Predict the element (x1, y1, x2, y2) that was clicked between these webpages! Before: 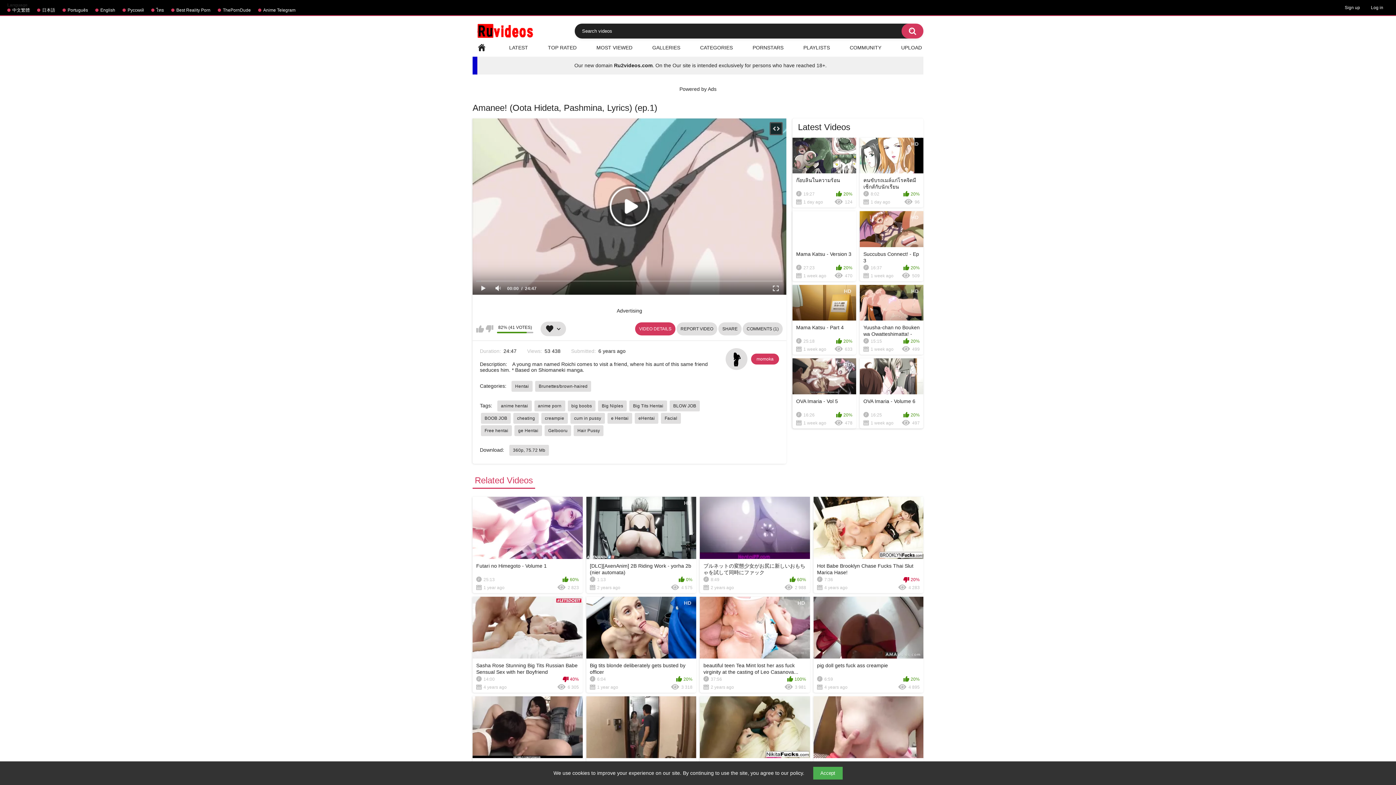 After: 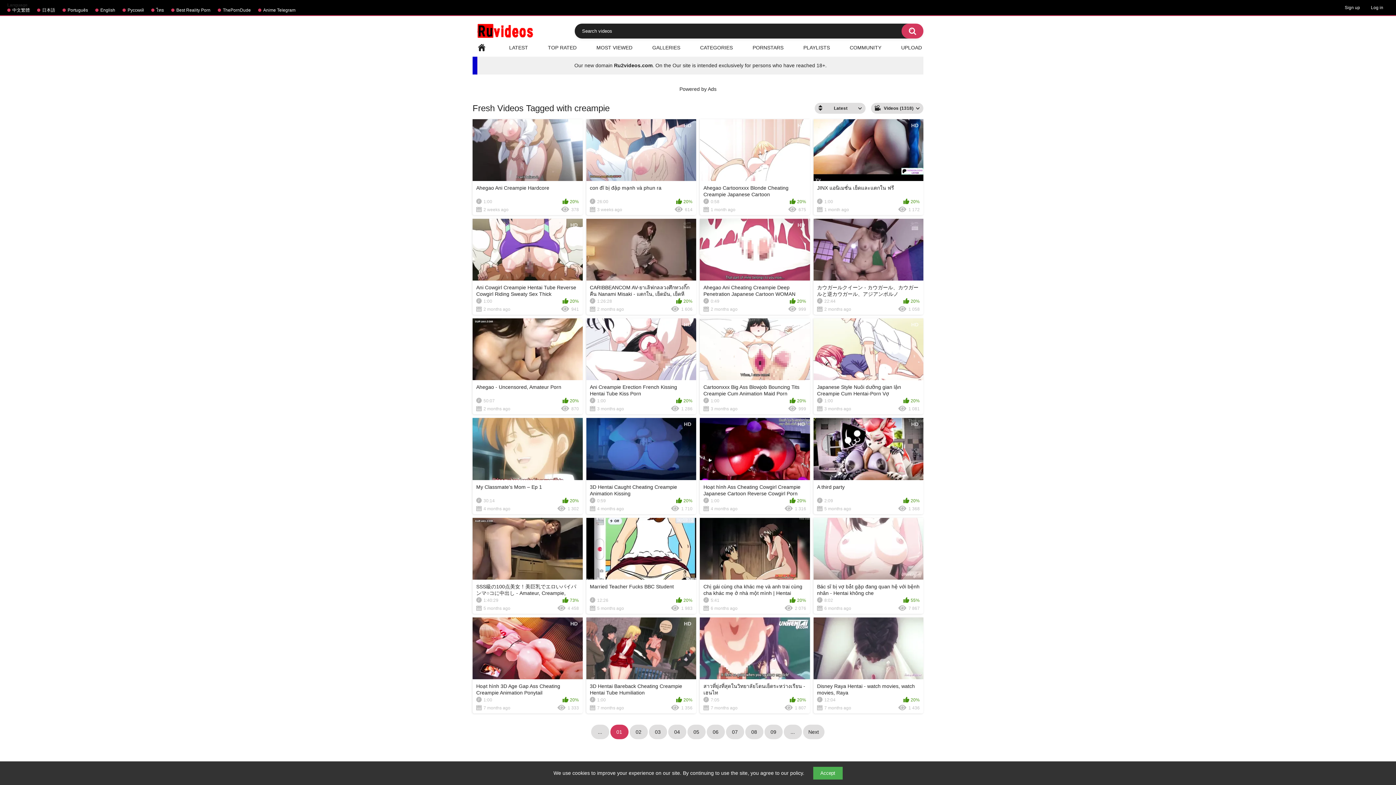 Action: bbox: (541, 413, 568, 424) label: creampie